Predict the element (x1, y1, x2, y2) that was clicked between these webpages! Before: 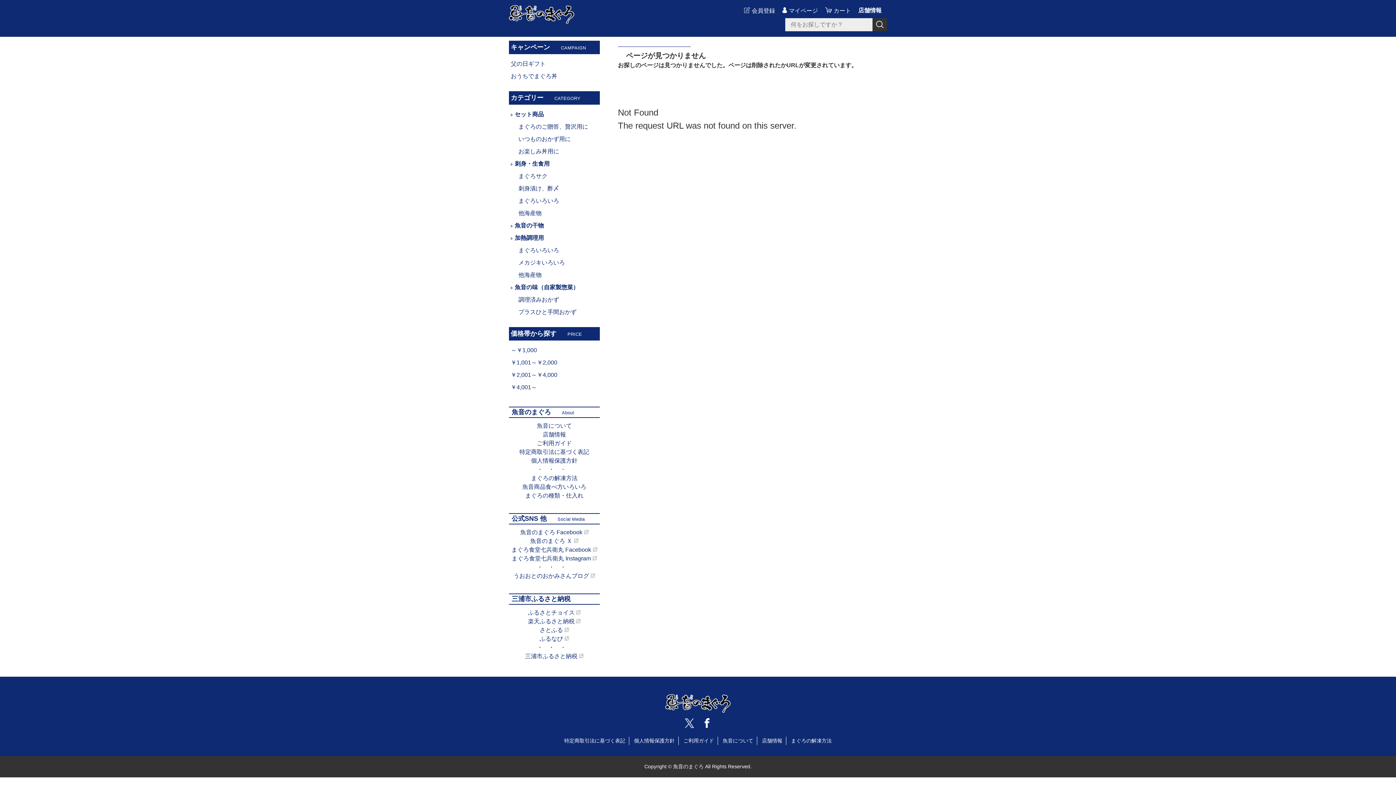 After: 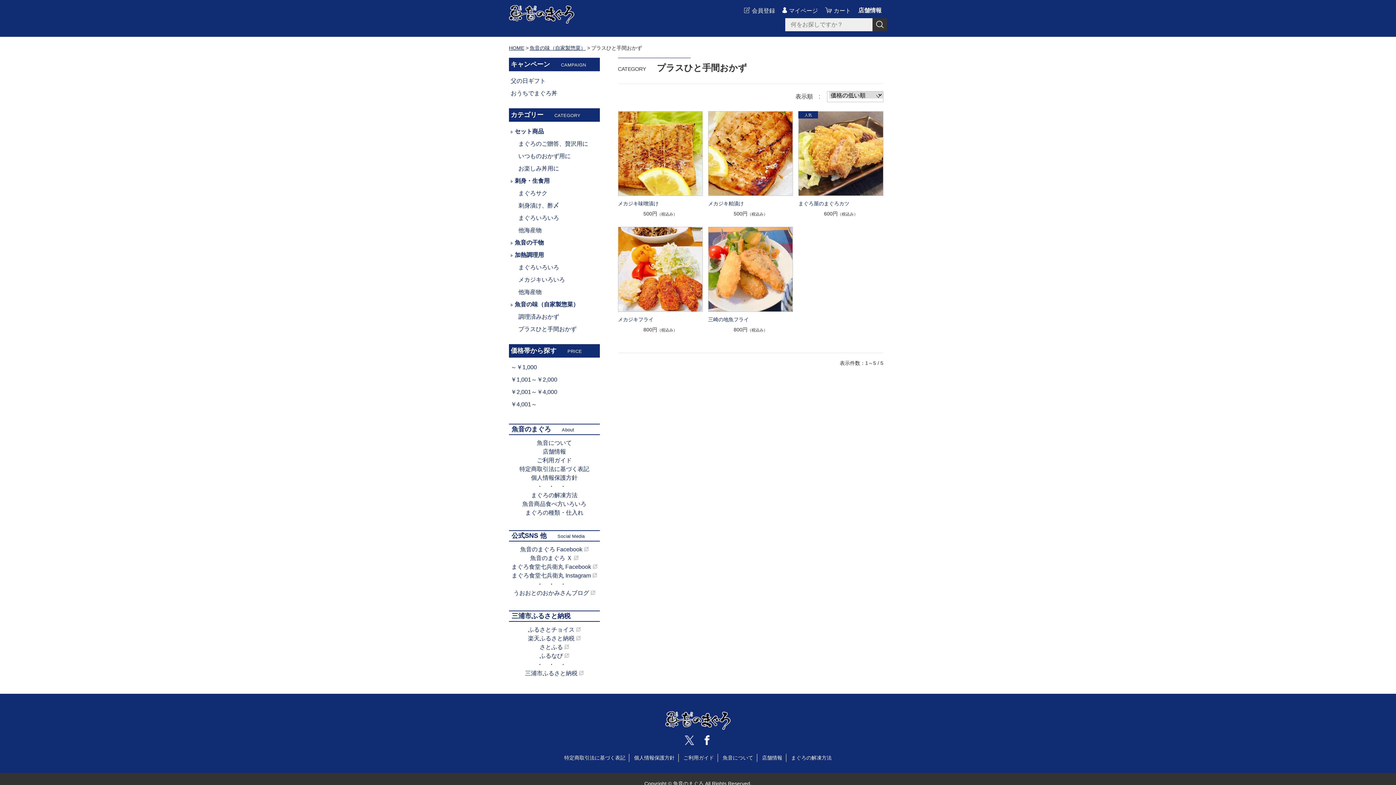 Action: label: プラスひと手間おかず bbox: (514, 306, 599, 318)